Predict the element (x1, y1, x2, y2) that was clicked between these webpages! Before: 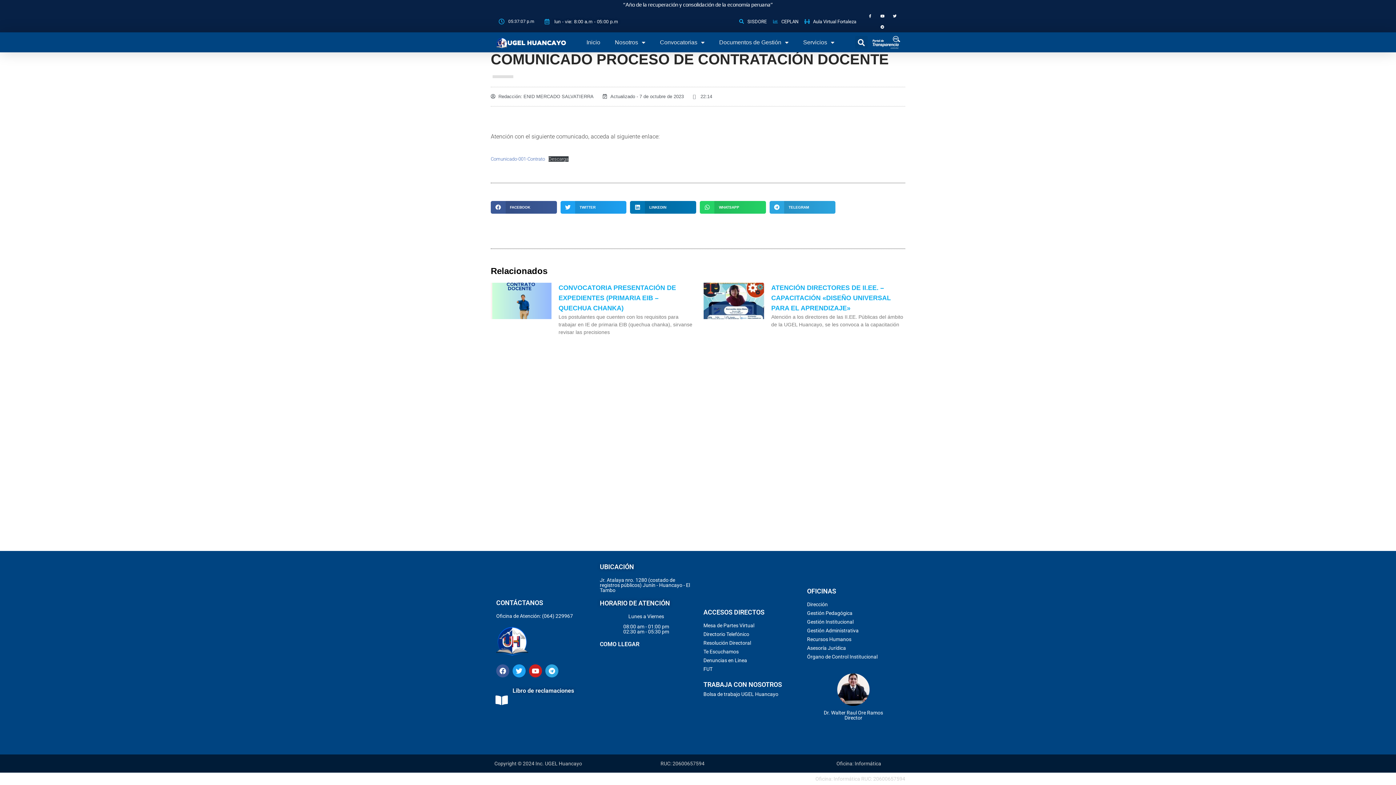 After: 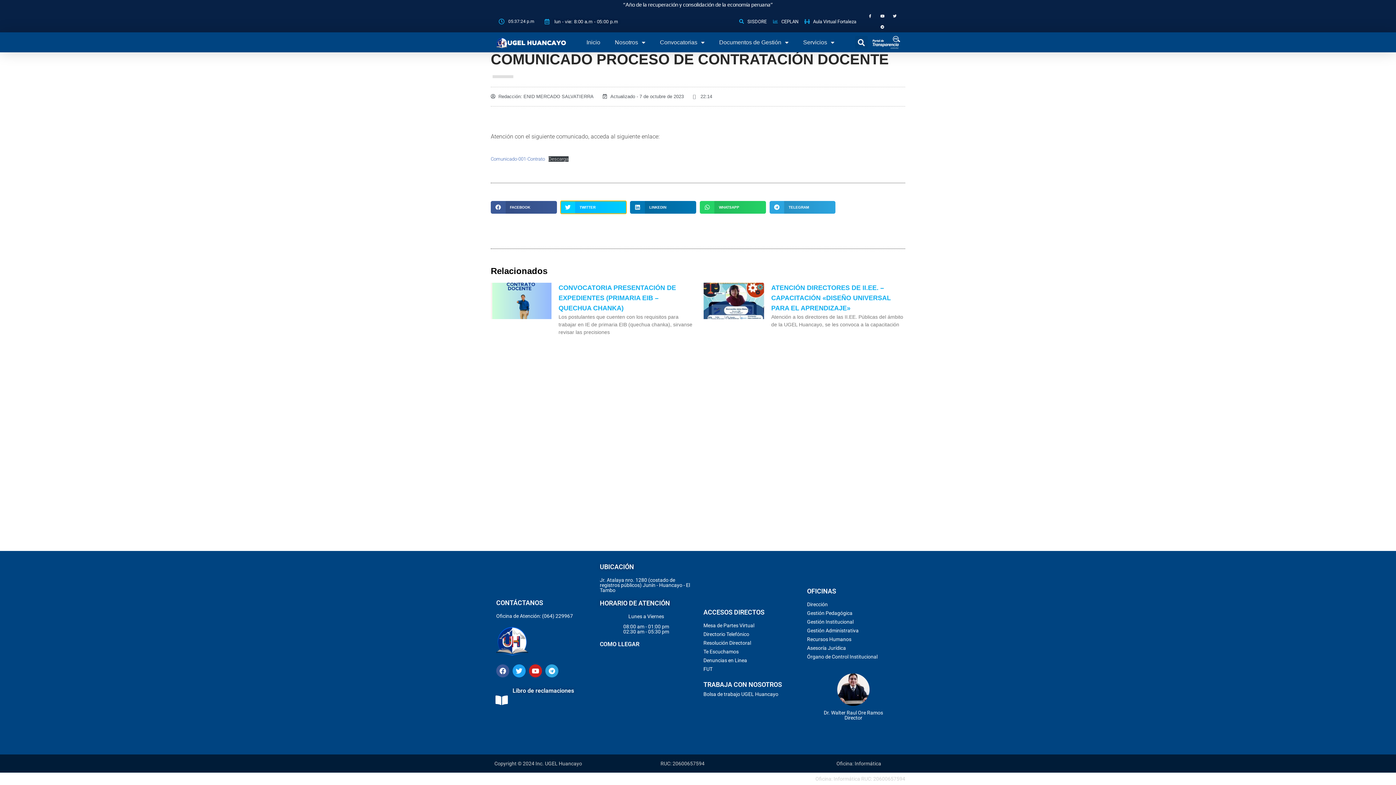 Action: label: Share on twitter bbox: (560, 201, 626, 213)